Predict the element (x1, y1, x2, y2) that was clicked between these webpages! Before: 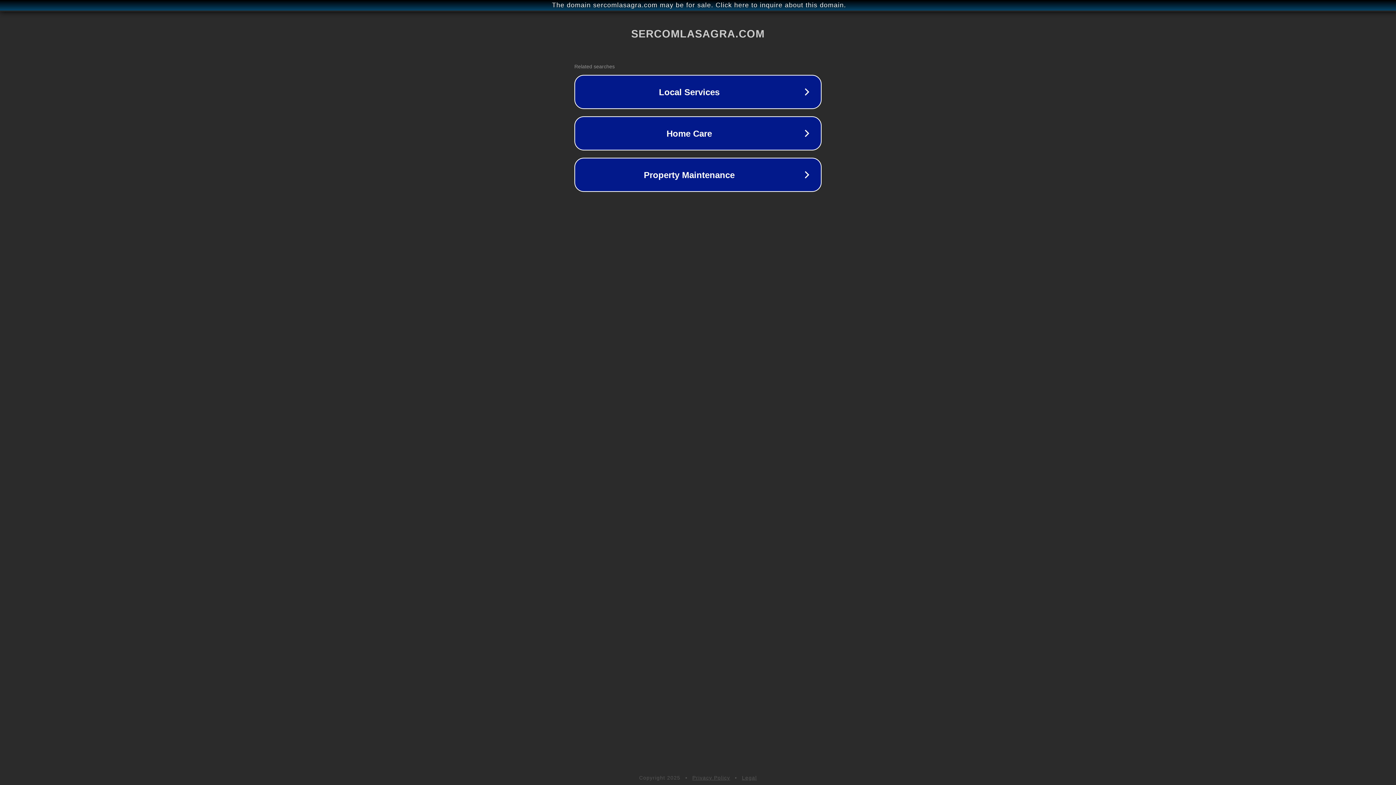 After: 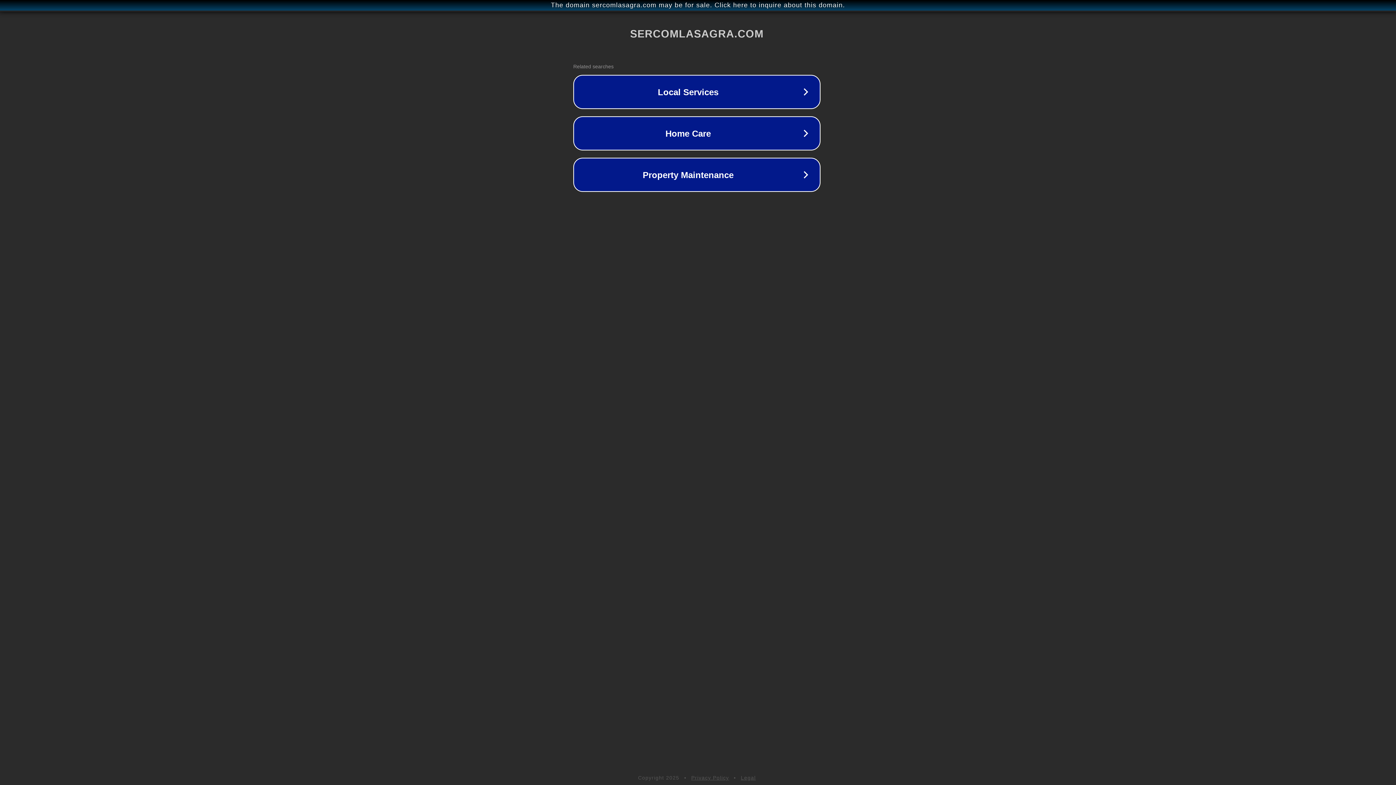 Action: label: The domain sercomlasagra.com may be for sale. Click here to inquire about this domain. bbox: (1, 1, 1397, 9)